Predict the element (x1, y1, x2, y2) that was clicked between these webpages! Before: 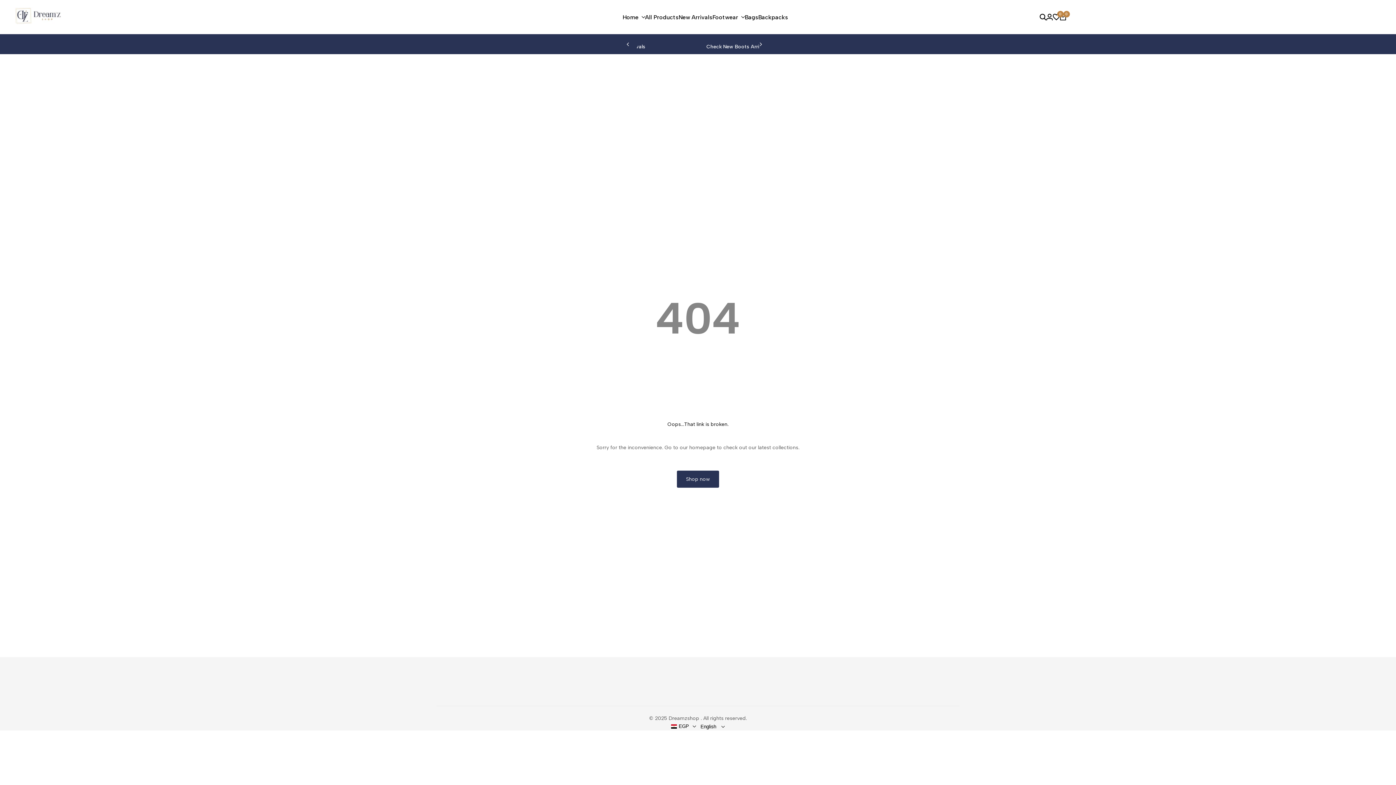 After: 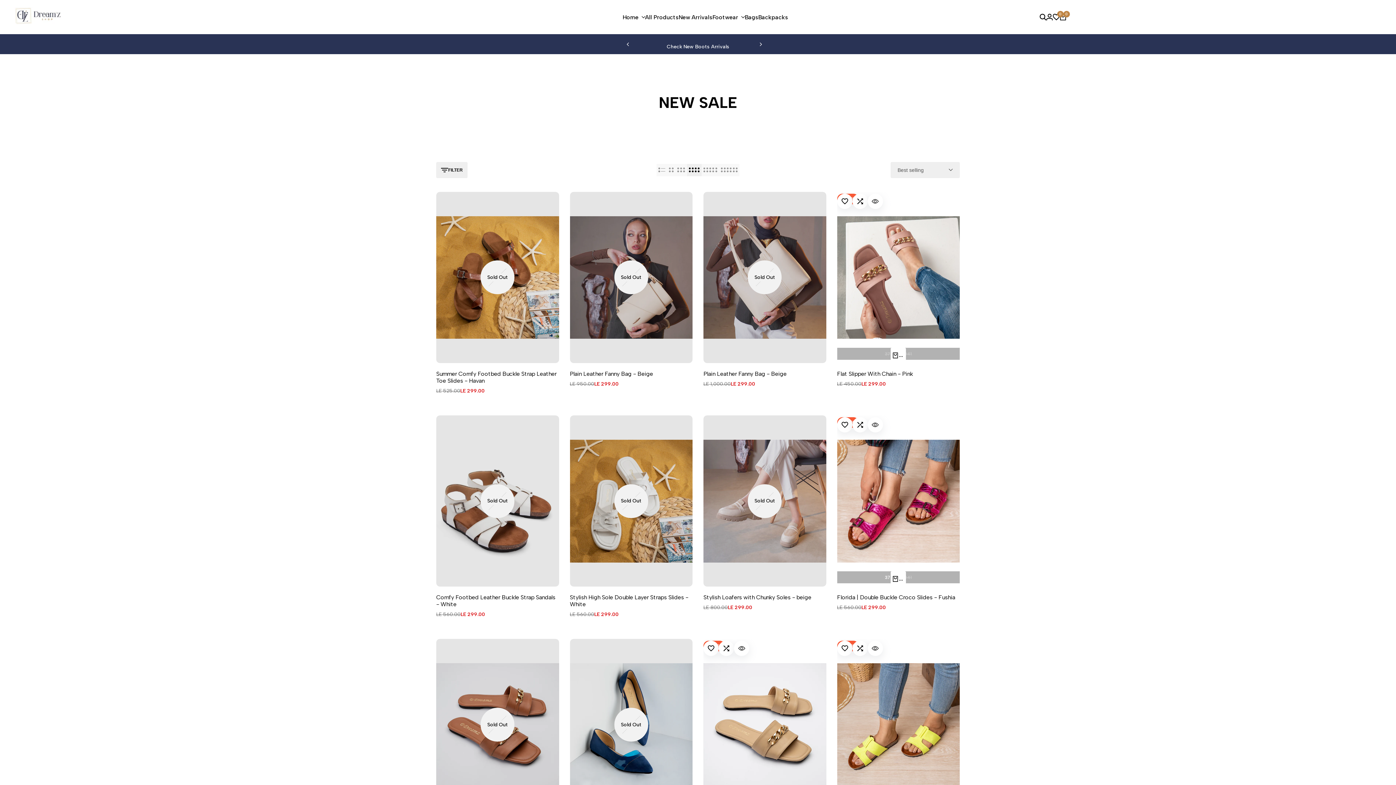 Action: bbox: (744, 13, 758, 20) label: Bags